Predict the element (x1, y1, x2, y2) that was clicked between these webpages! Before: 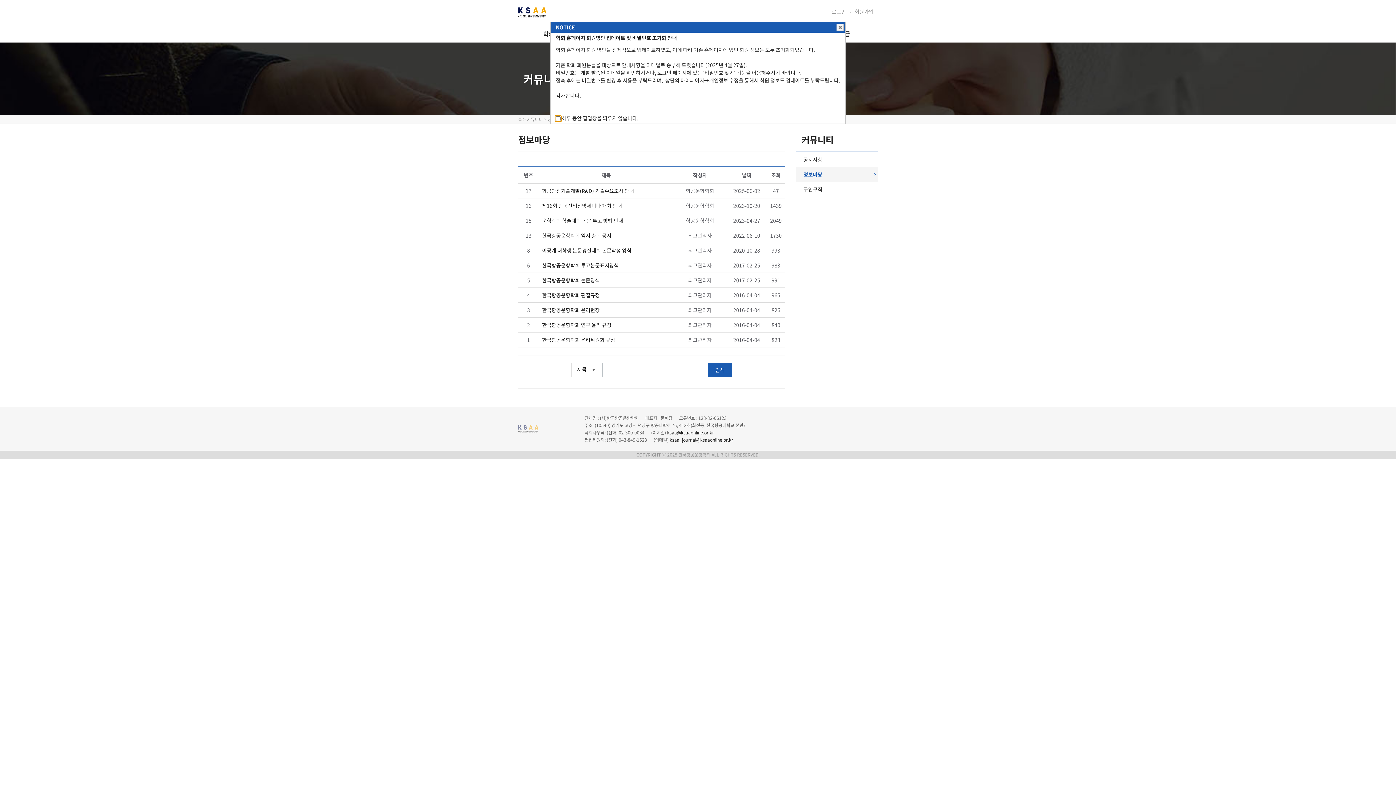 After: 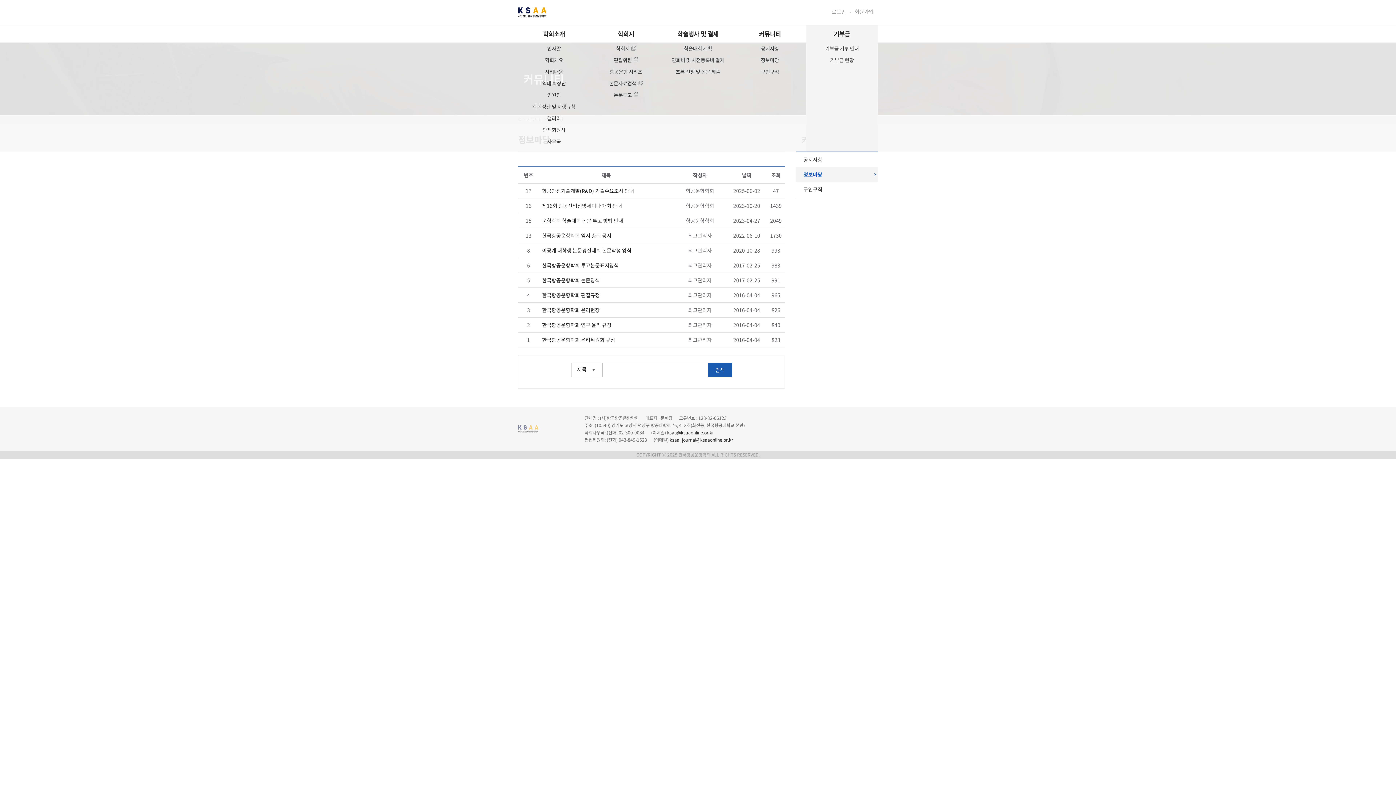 Action: label: Close bbox: (836, 23, 843, 31)